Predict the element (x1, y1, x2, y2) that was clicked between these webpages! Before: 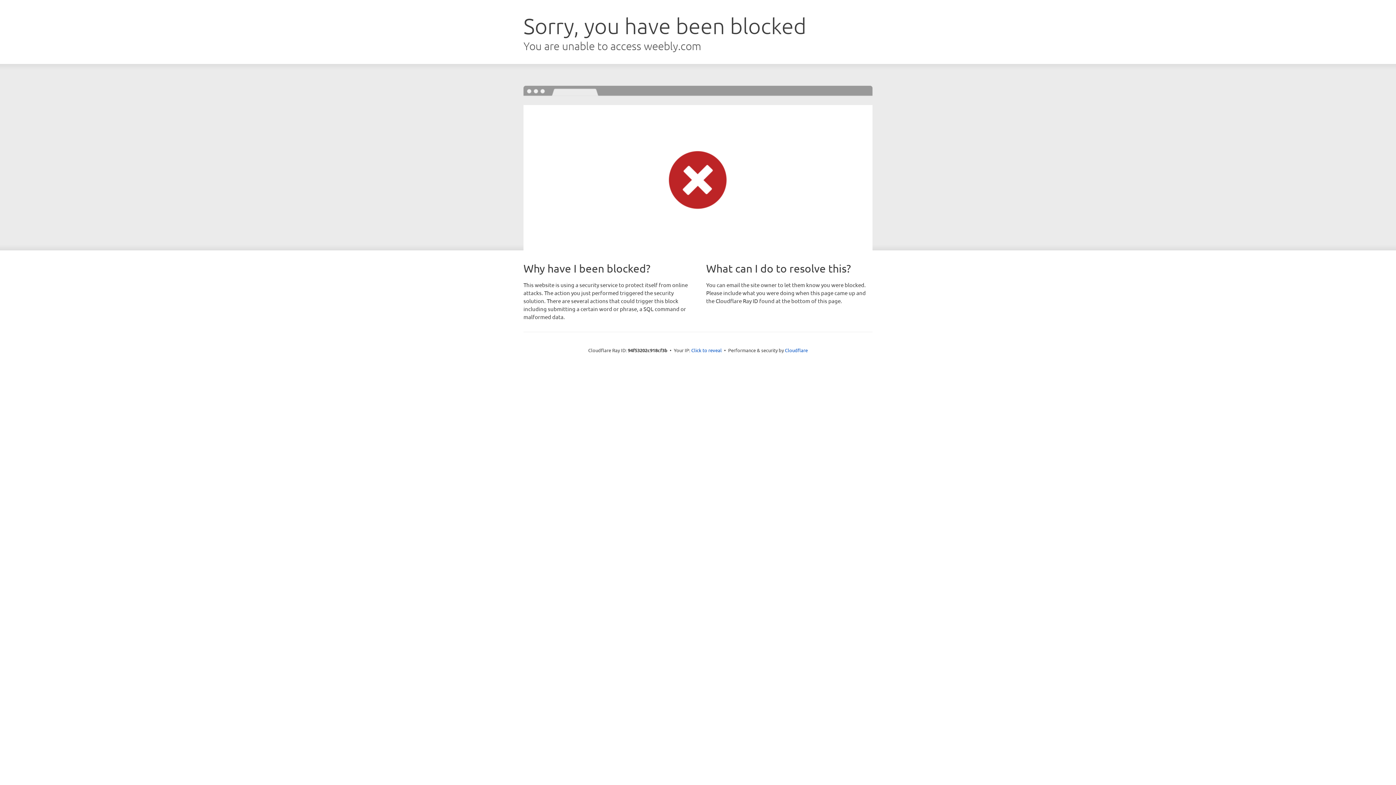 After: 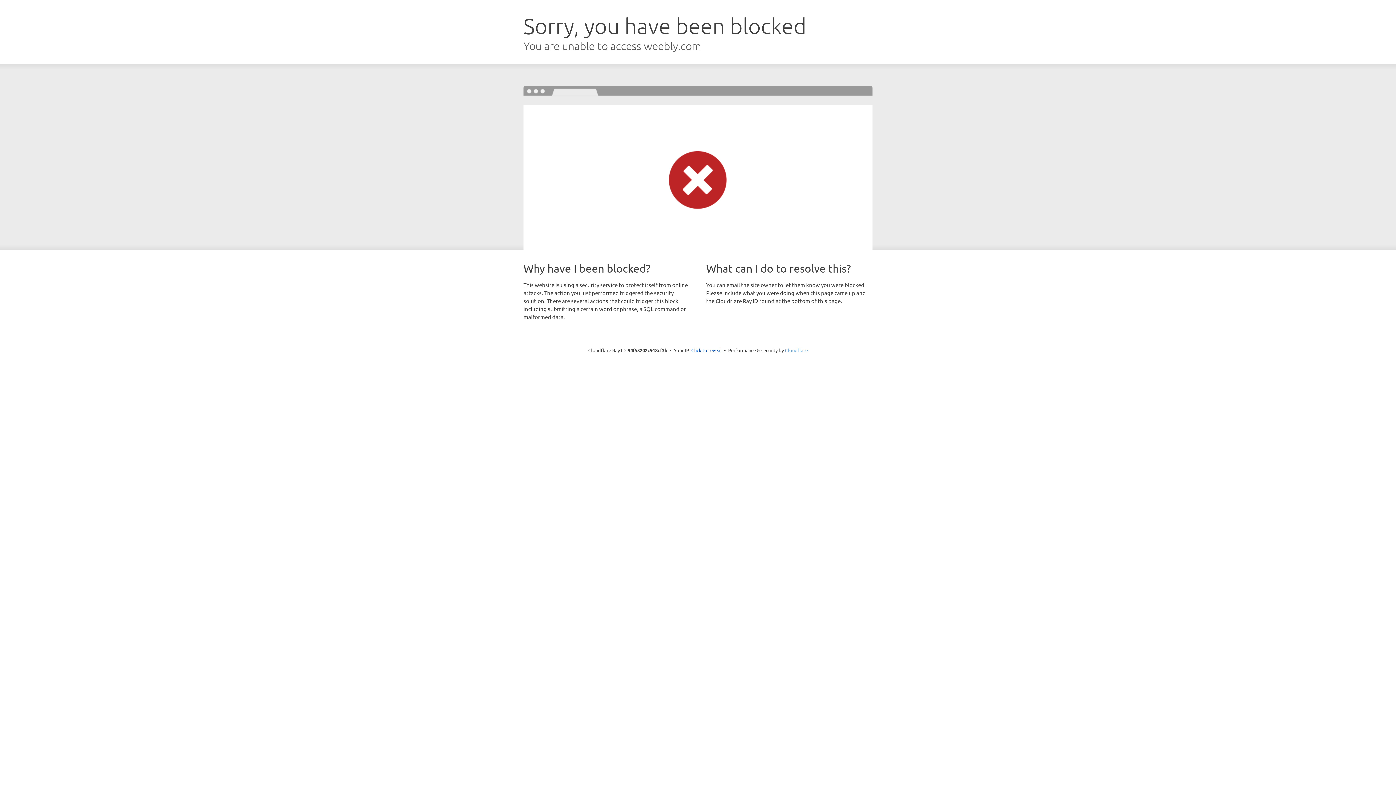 Action: bbox: (785, 347, 808, 353) label: Cloudflare